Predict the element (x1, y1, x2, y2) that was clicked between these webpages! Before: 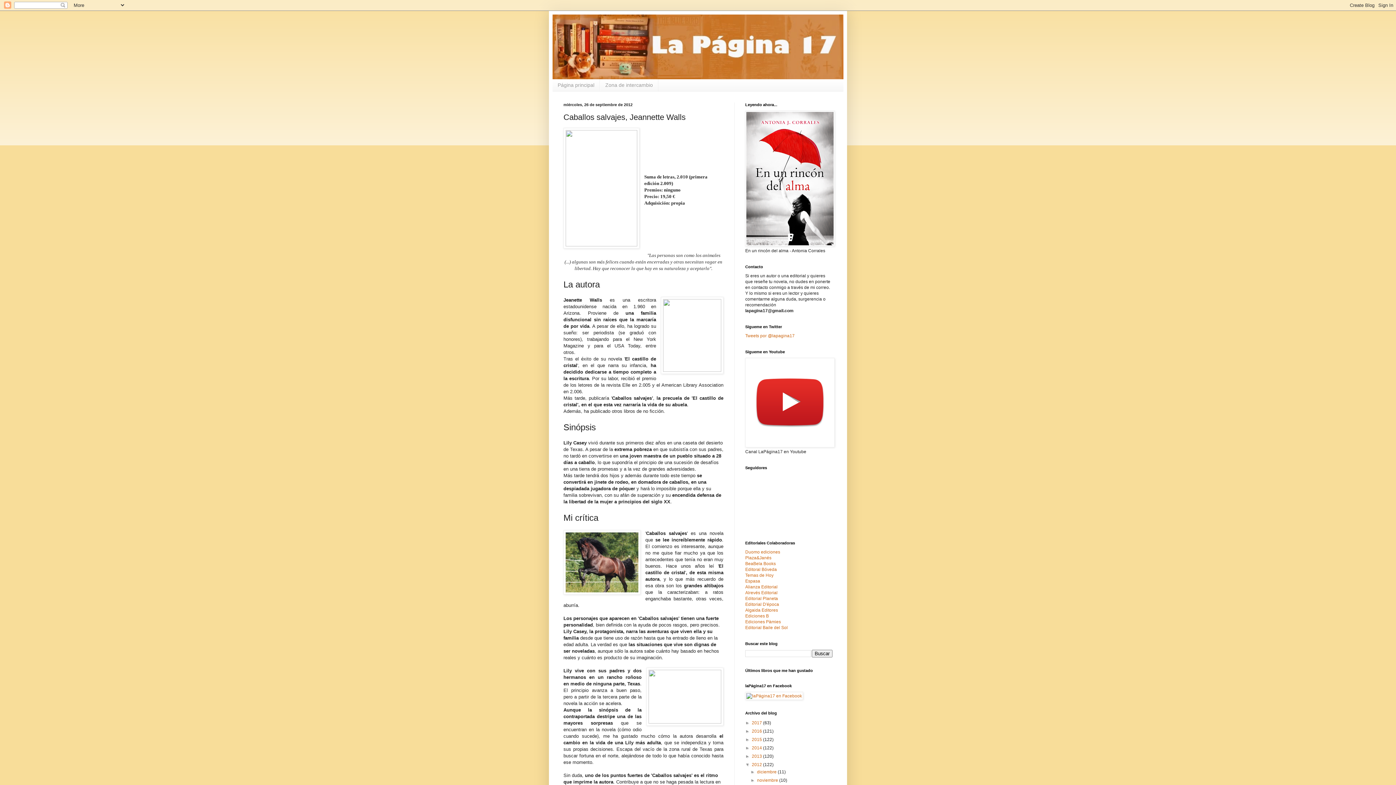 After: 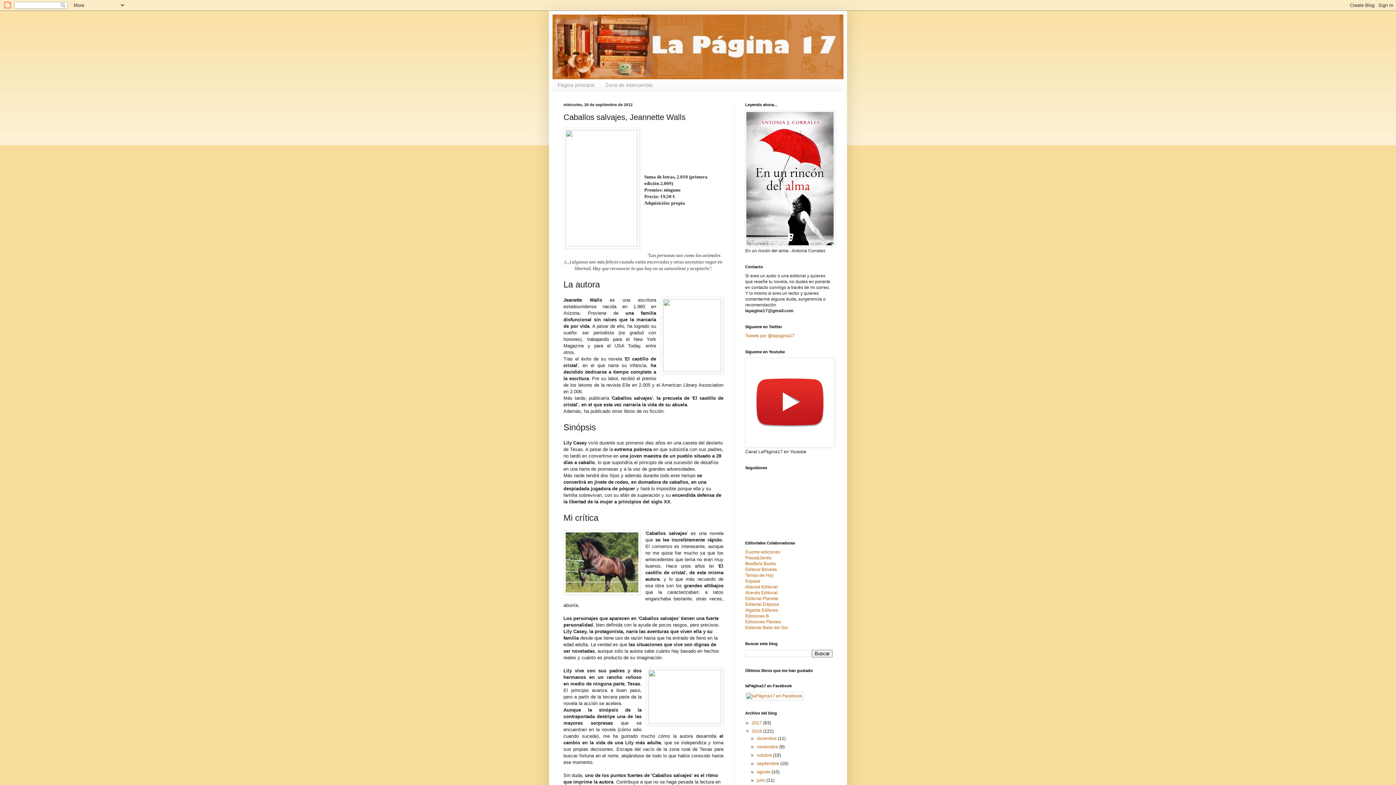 Action: bbox: (745, 729, 752, 734) label: ►  